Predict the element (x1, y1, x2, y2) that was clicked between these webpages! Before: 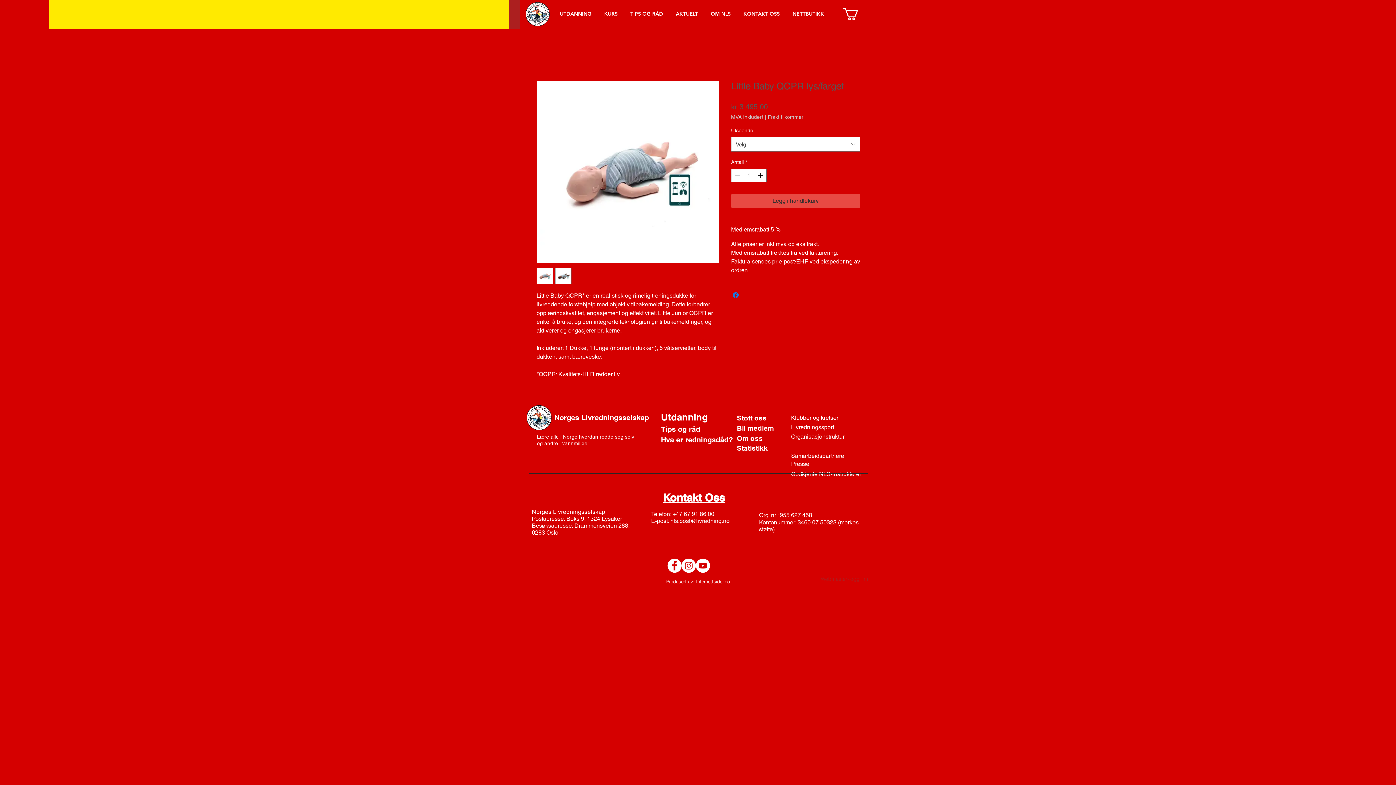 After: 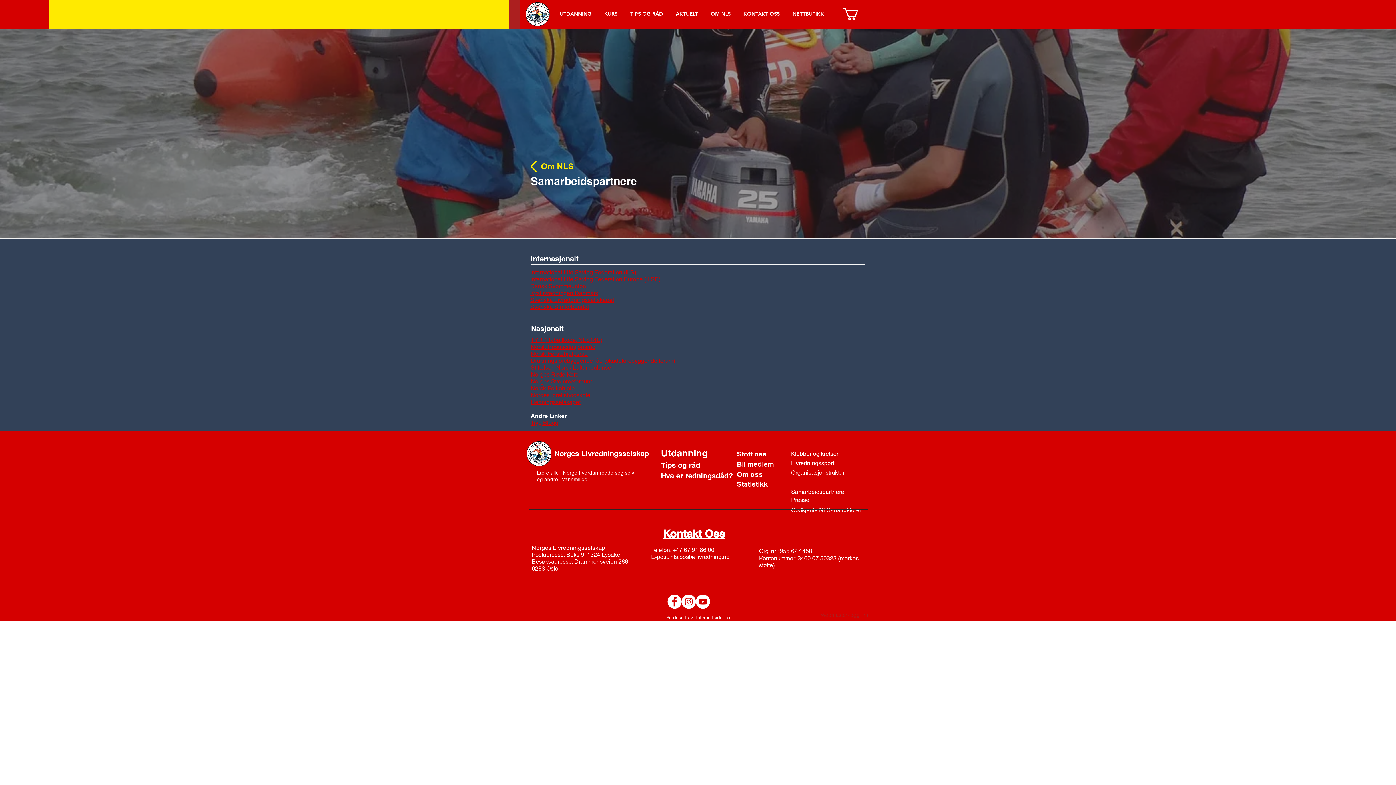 Action: label: Samarbeidspartnere bbox: (791, 452, 850, 460)